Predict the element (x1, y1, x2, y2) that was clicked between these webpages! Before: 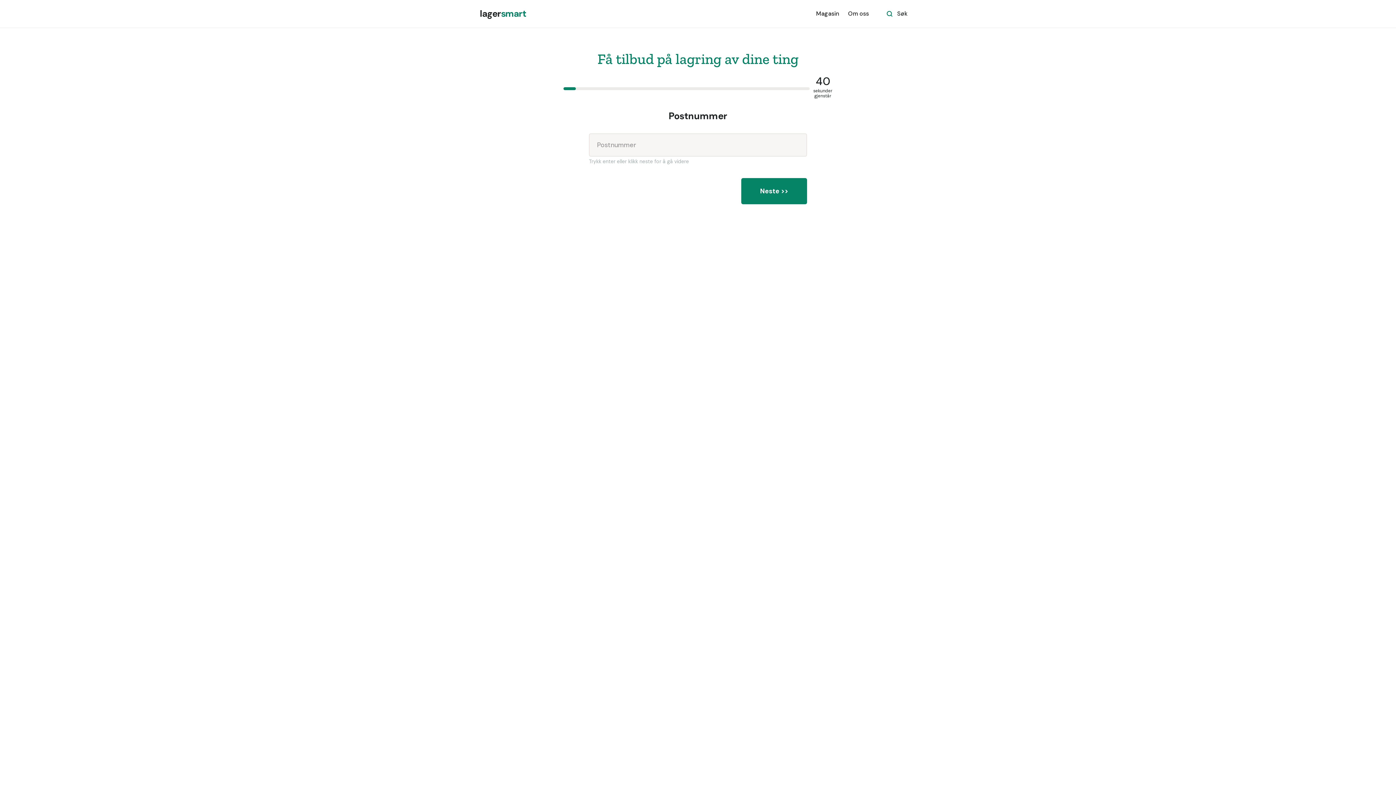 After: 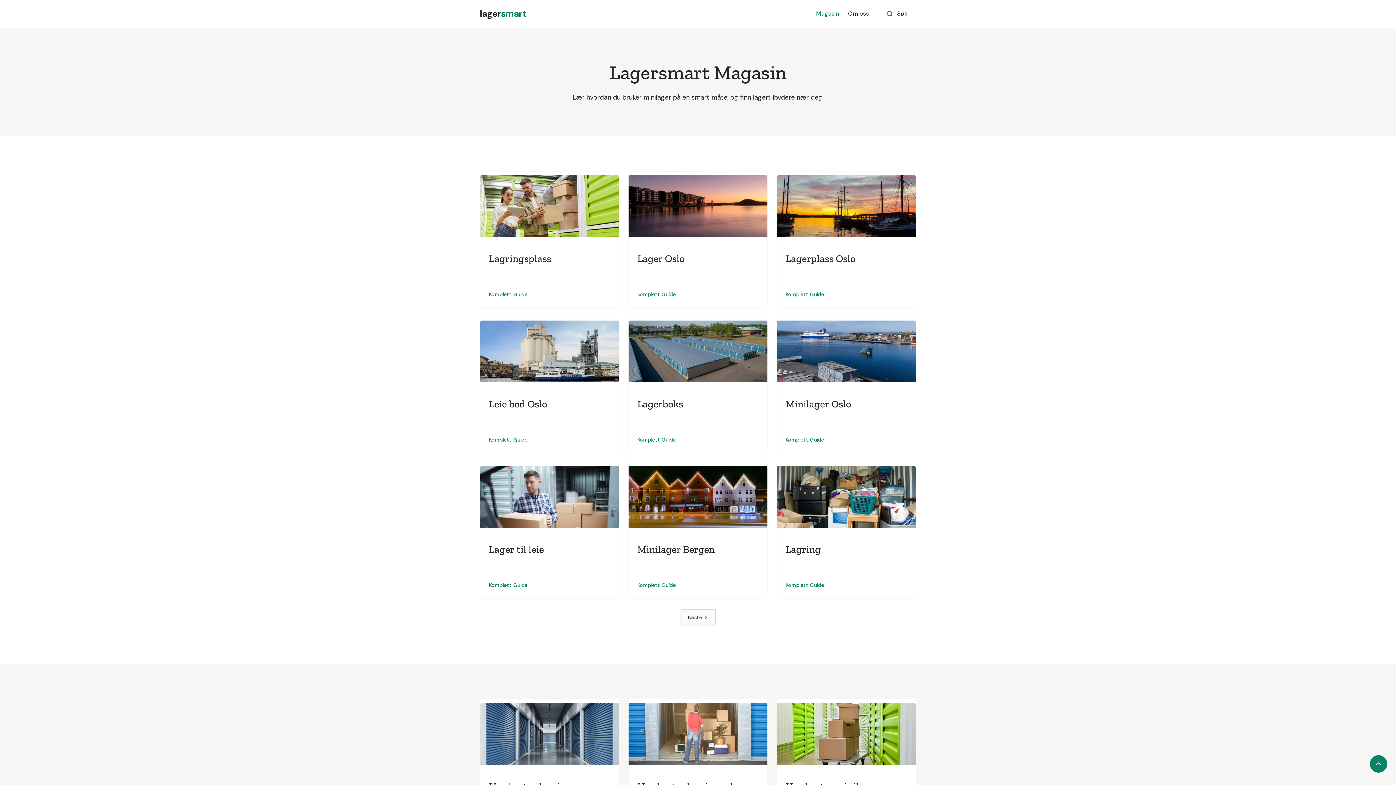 Action: label: Magasin bbox: (812, 9, 844, 18)